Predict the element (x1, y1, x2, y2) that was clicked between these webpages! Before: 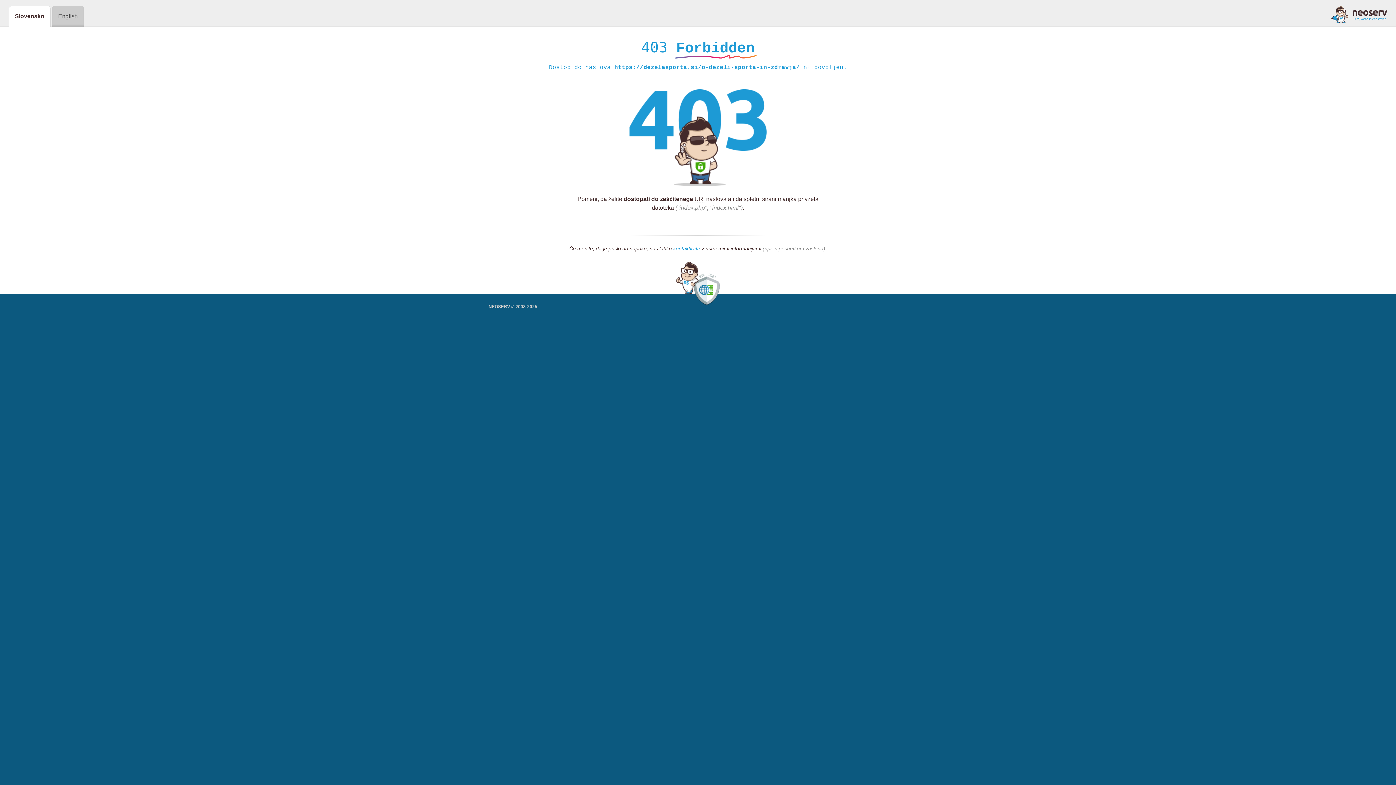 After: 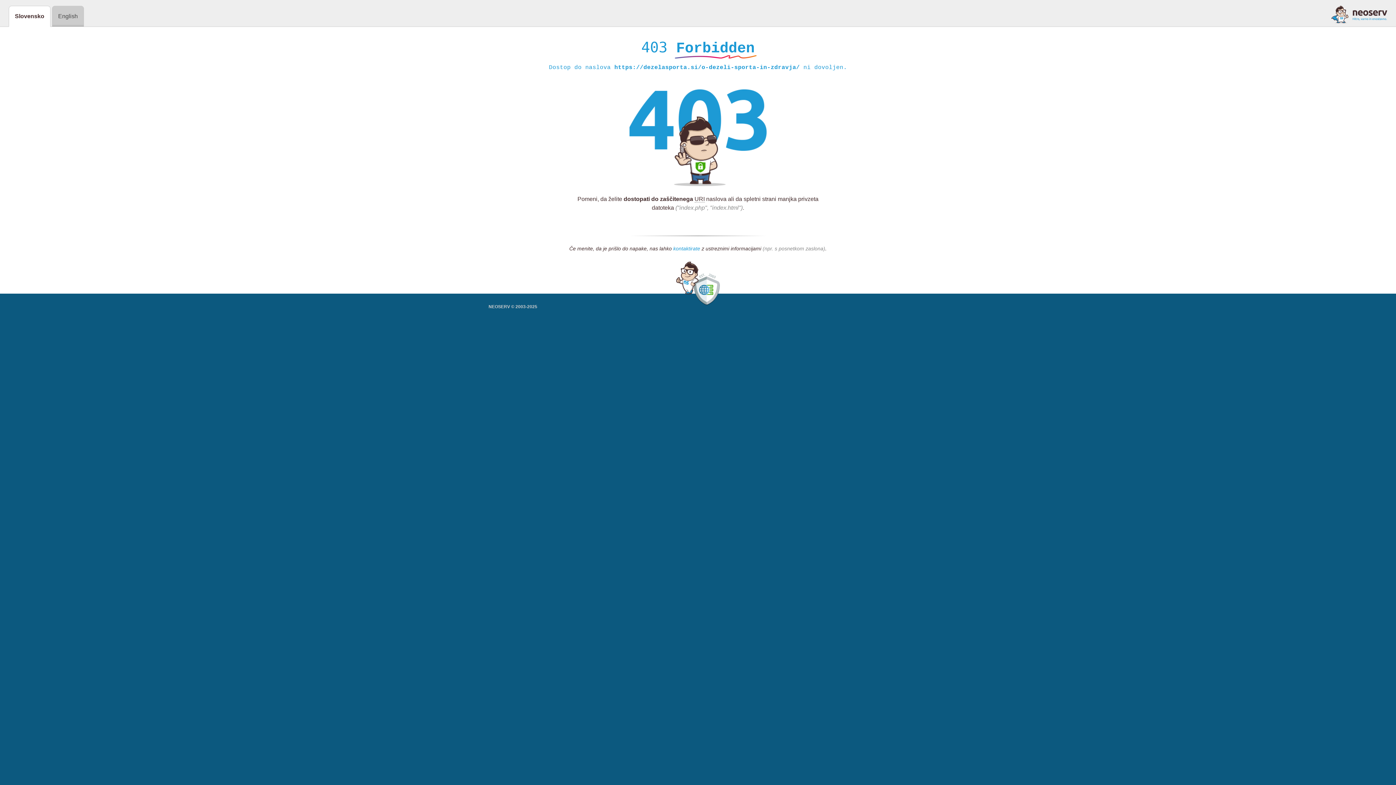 Action: label: kontaktirate bbox: (673, 245, 700, 252)